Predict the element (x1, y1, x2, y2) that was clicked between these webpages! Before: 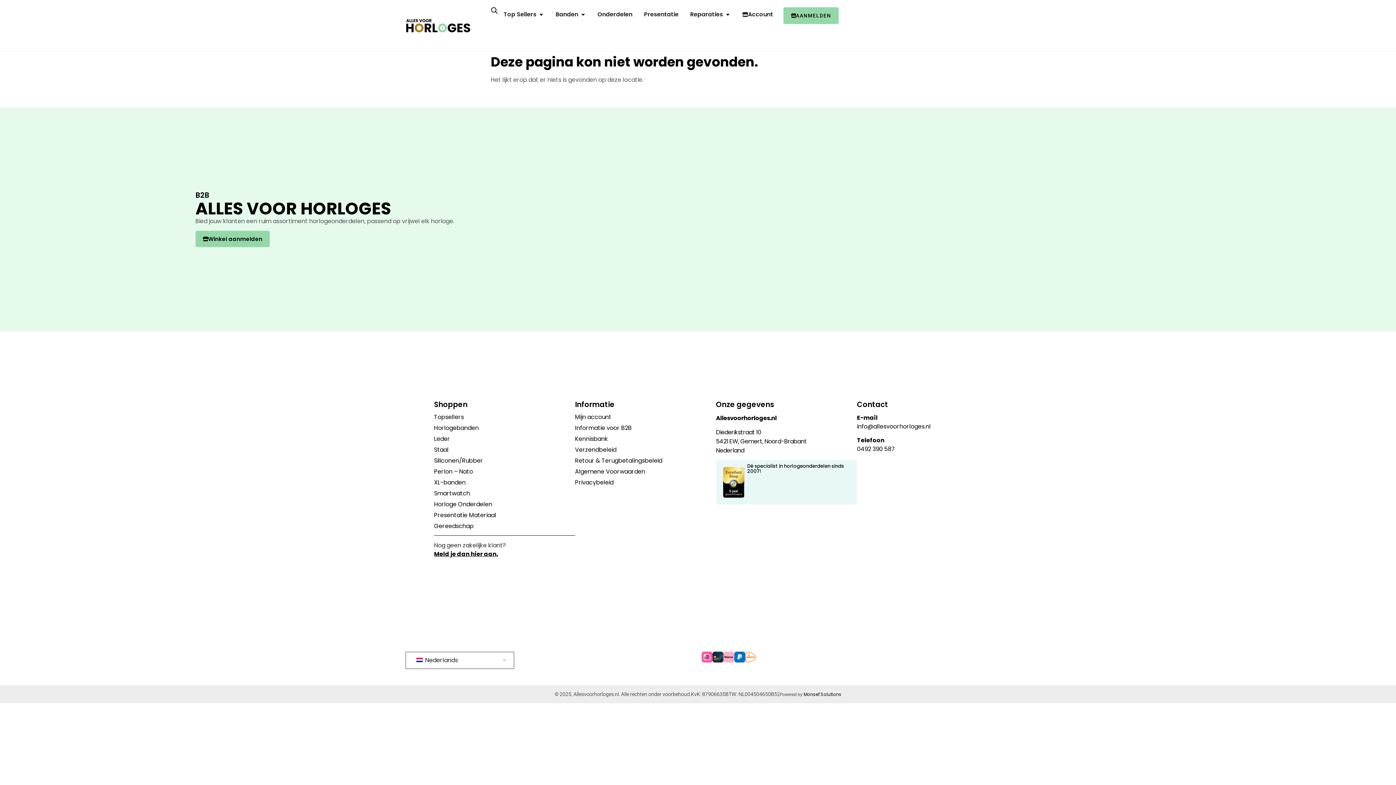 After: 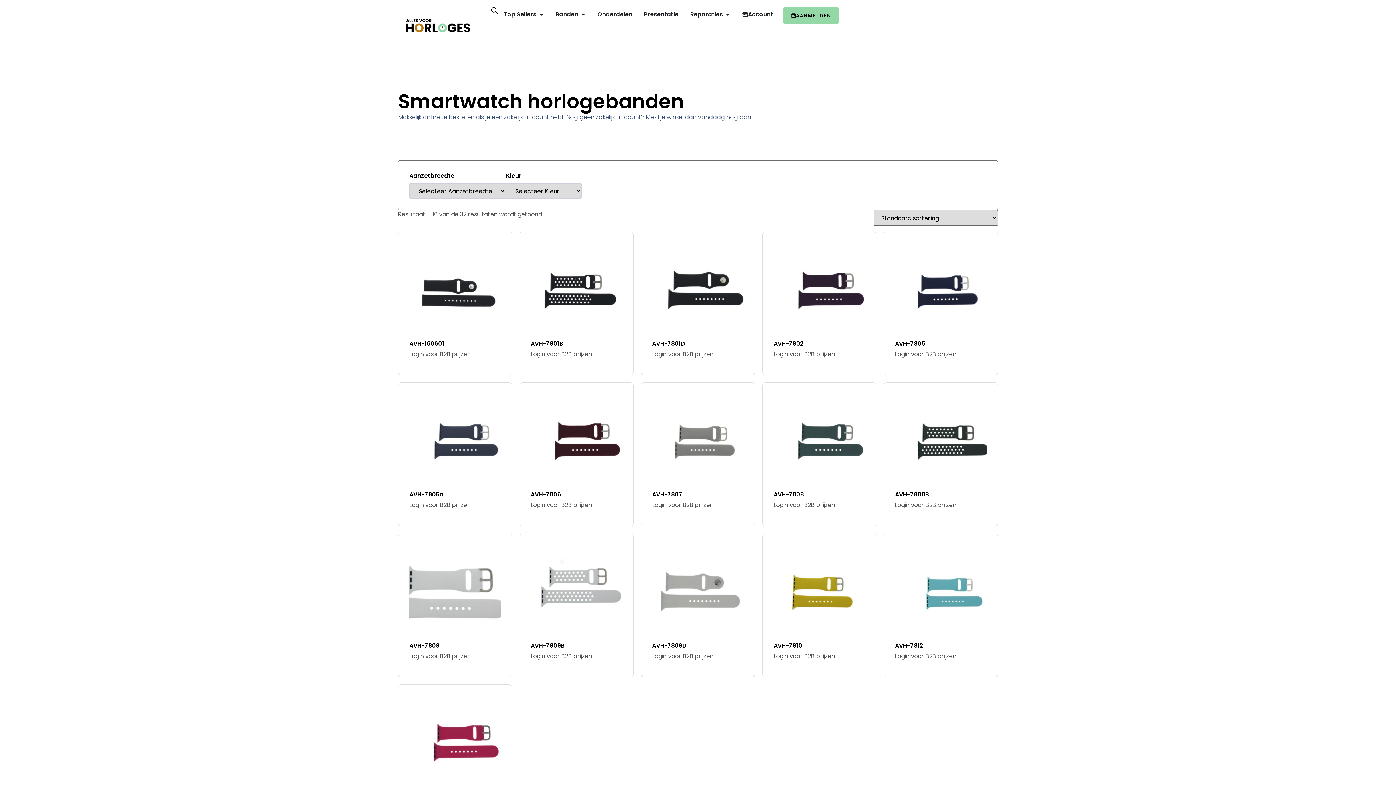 Action: label: Smartwatch bbox: (434, 490, 575, 497)